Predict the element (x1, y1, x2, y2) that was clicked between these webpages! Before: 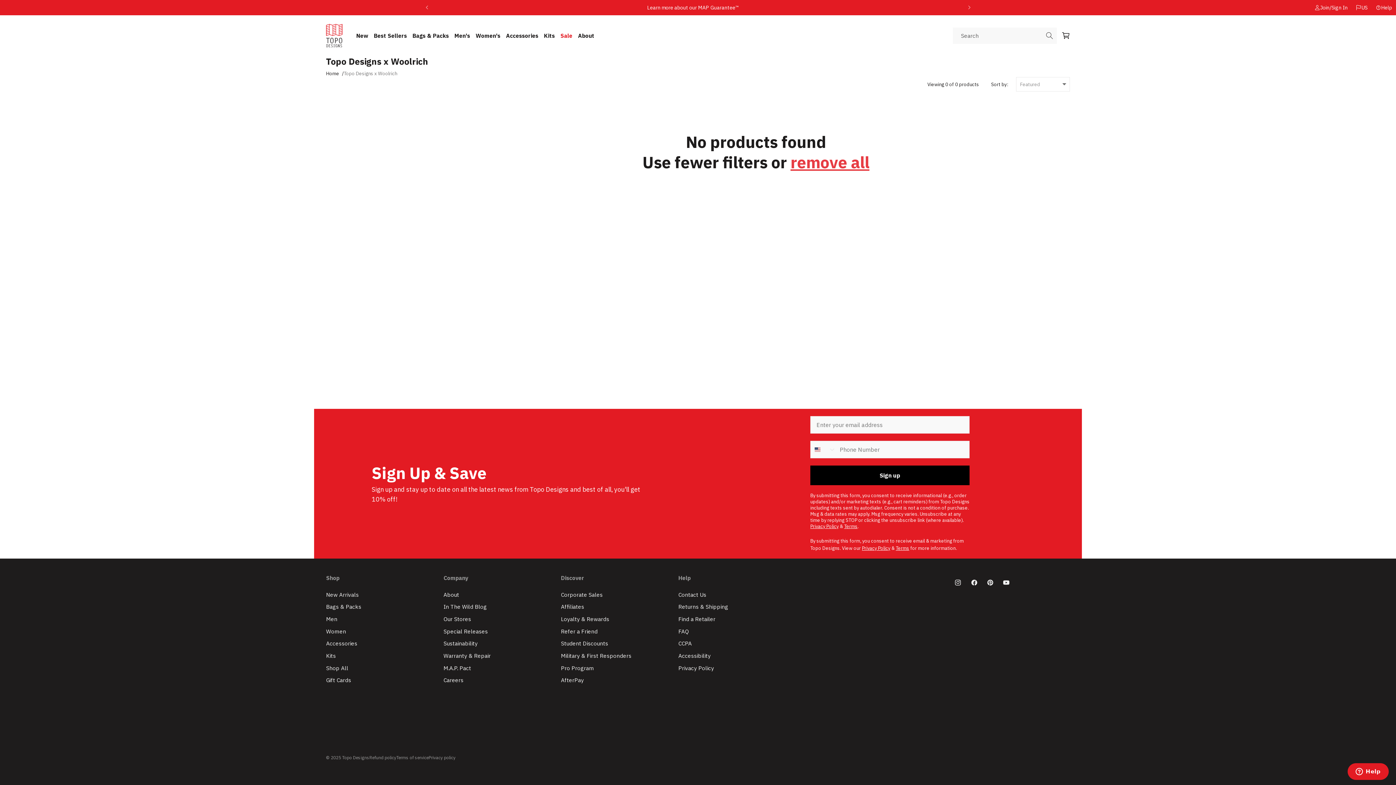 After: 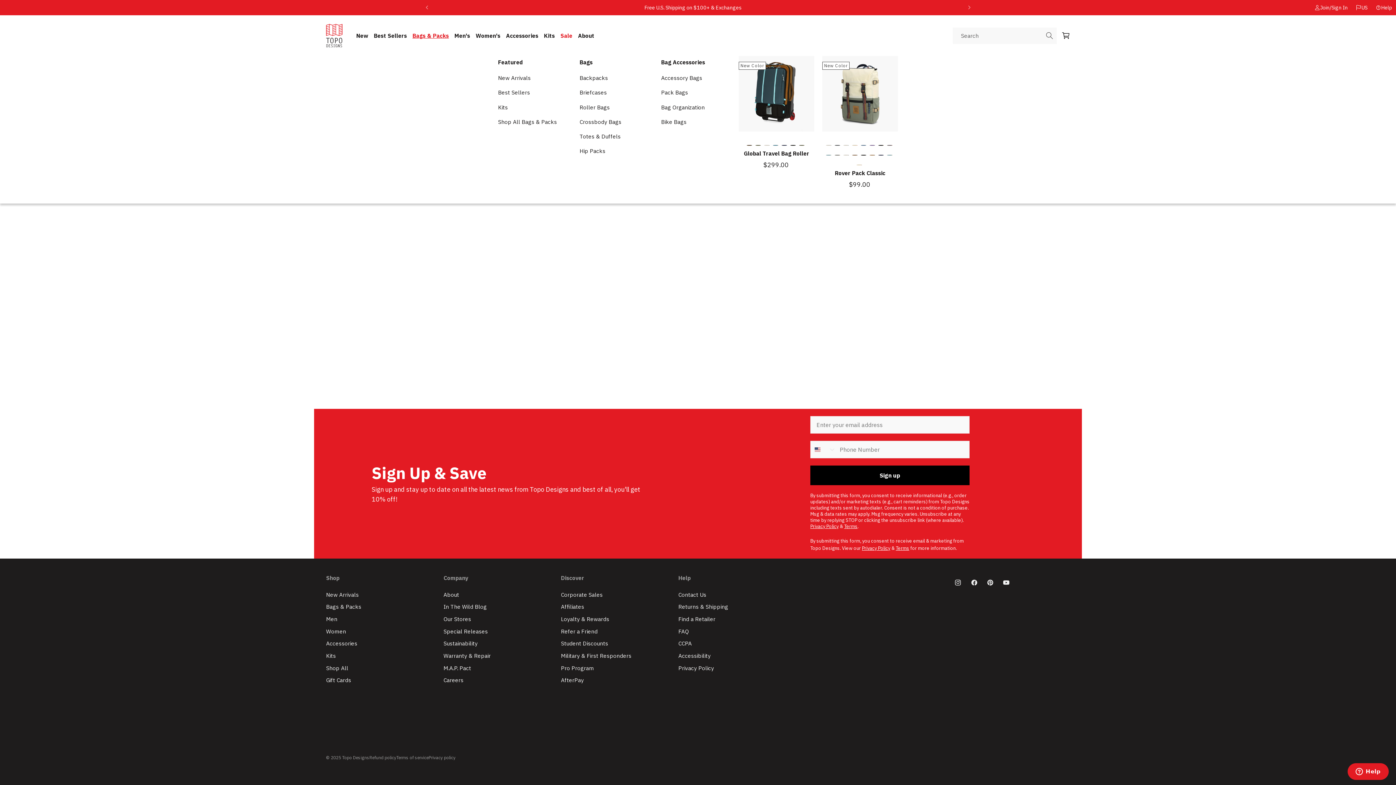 Action: label: Bags & Packs bbox: (409, 27, 451, 43)